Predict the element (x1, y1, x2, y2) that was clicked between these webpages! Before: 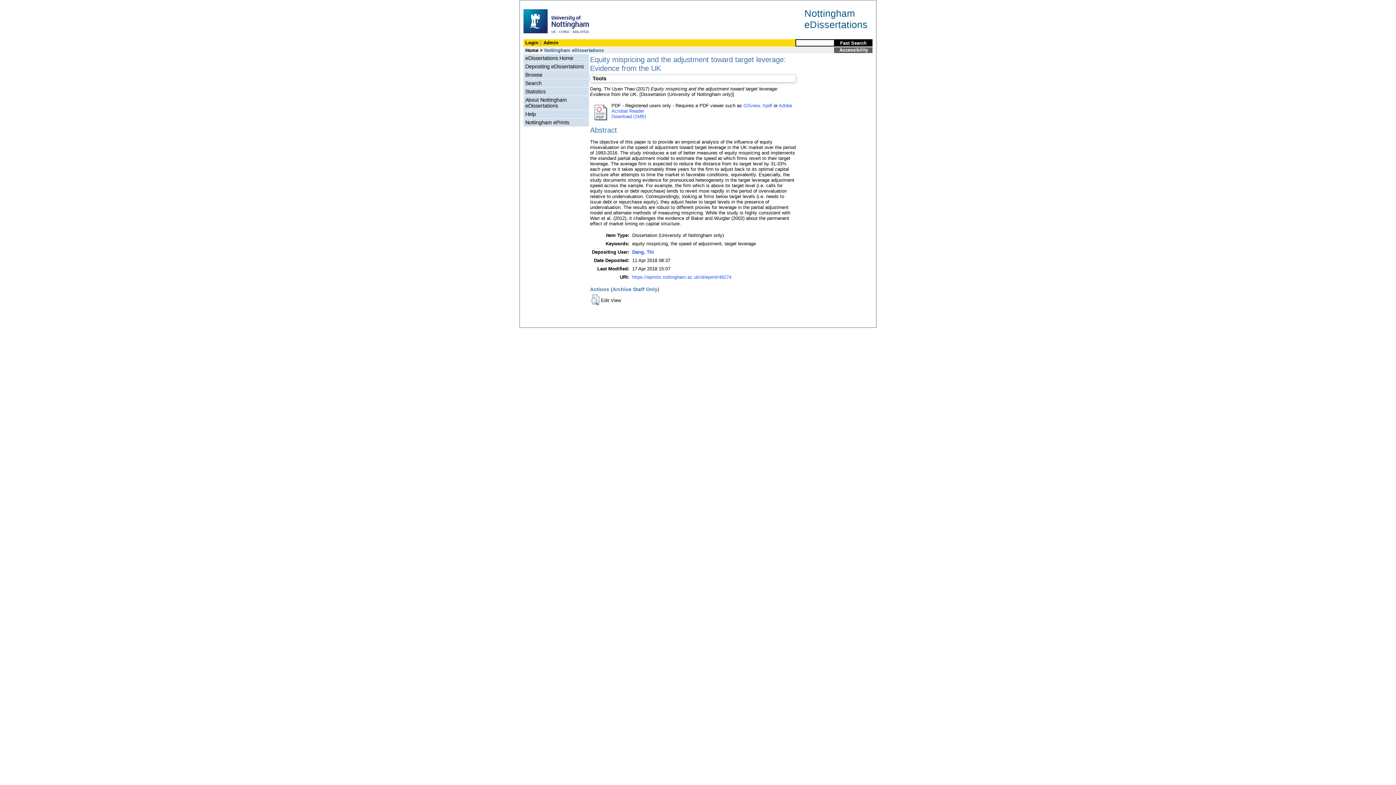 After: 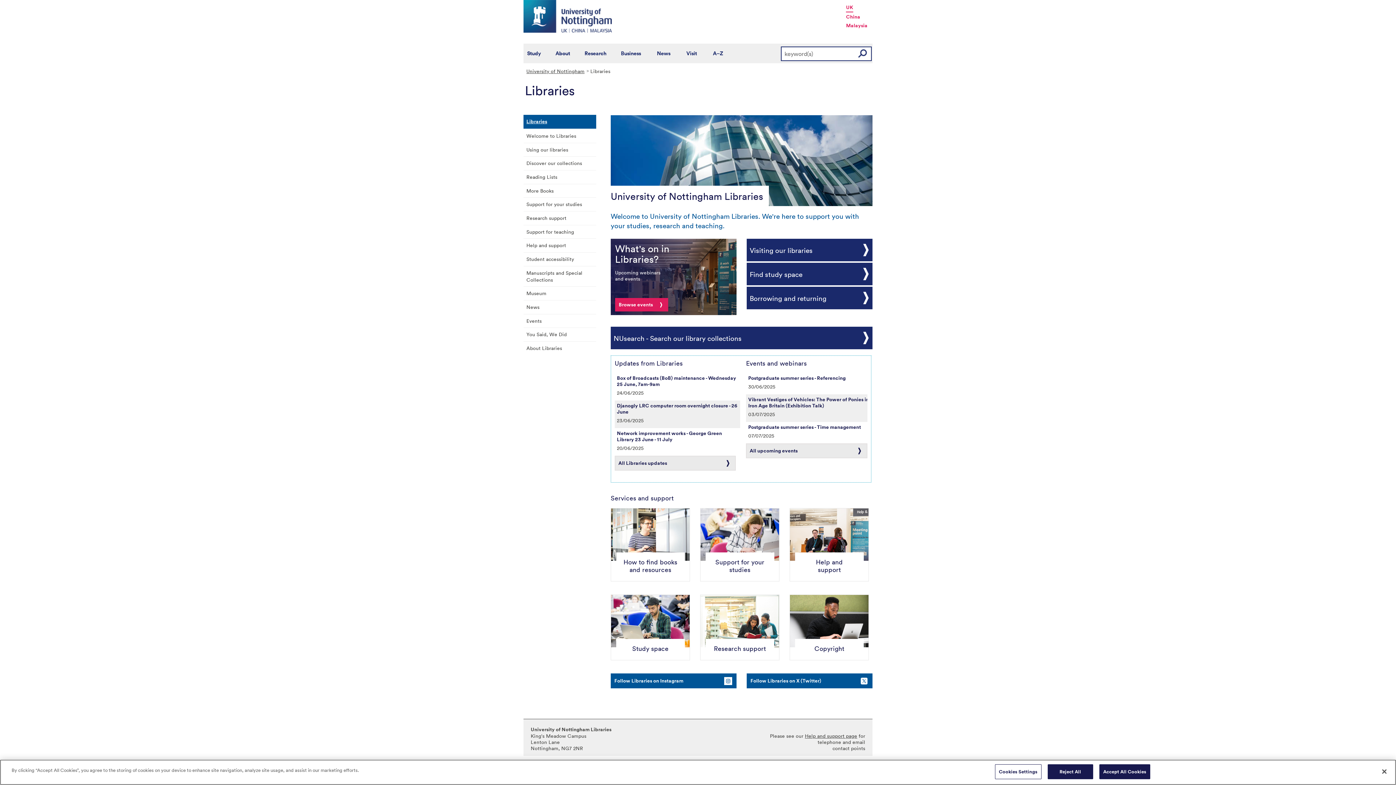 Action: label: Home bbox: (525, 47, 538, 53)